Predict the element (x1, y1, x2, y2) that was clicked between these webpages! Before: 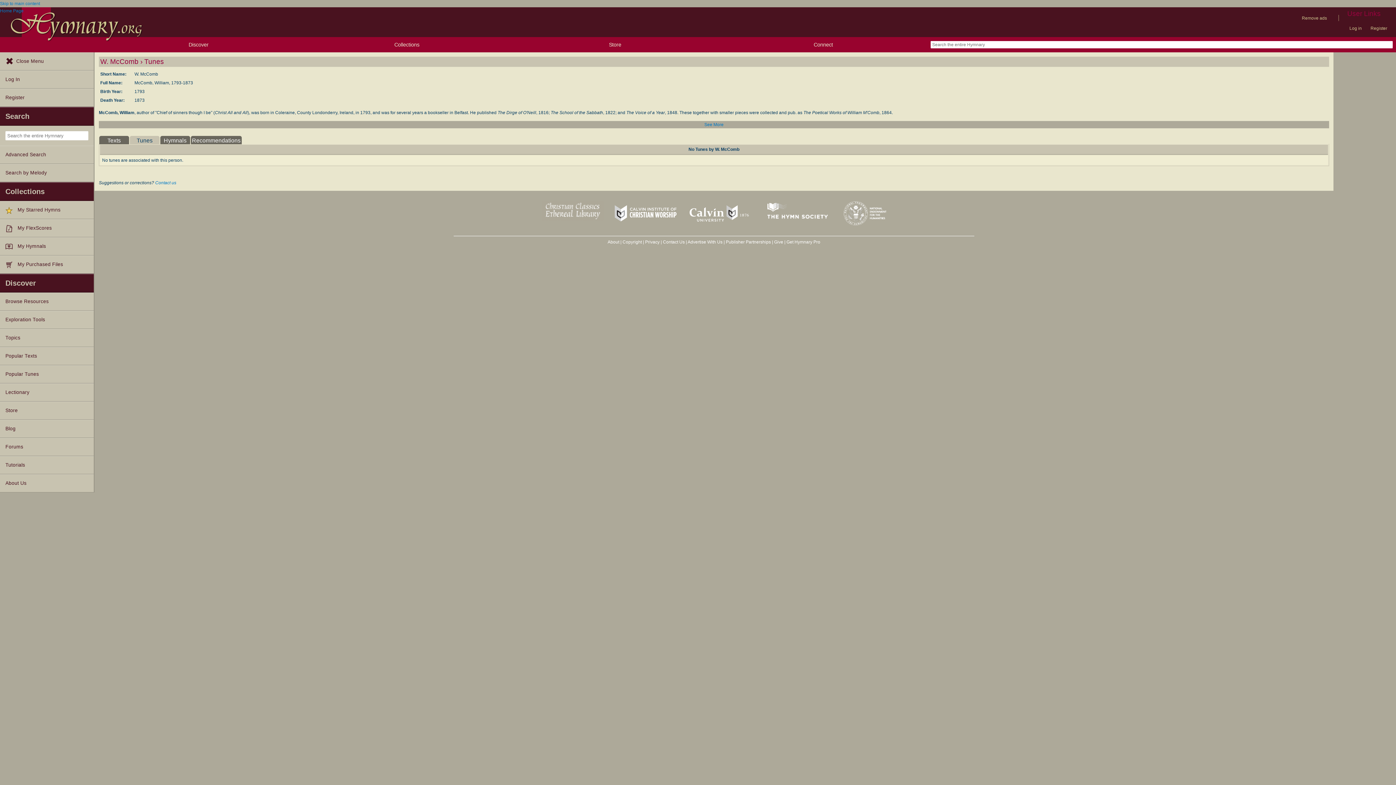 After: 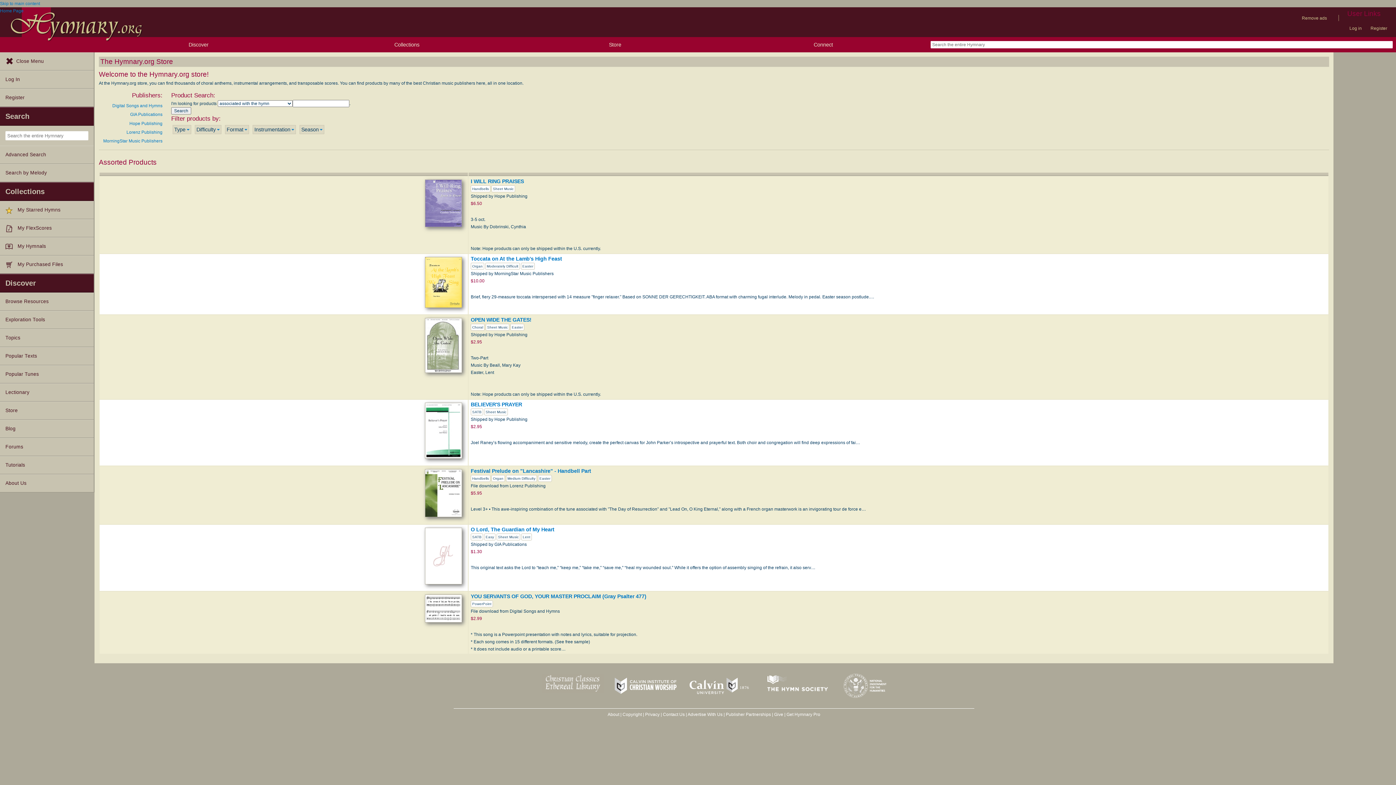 Action: bbox: (511, 37, 719, 52) label: Store